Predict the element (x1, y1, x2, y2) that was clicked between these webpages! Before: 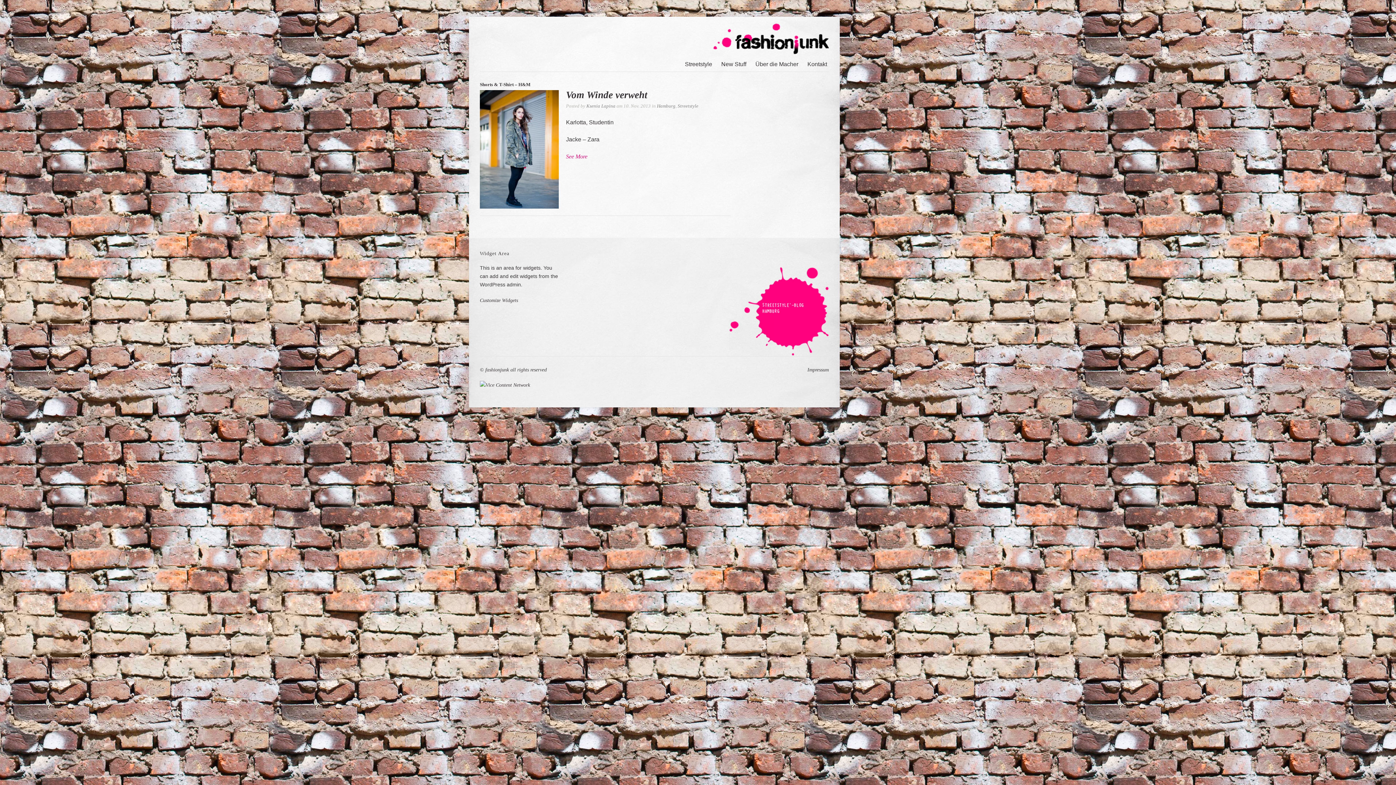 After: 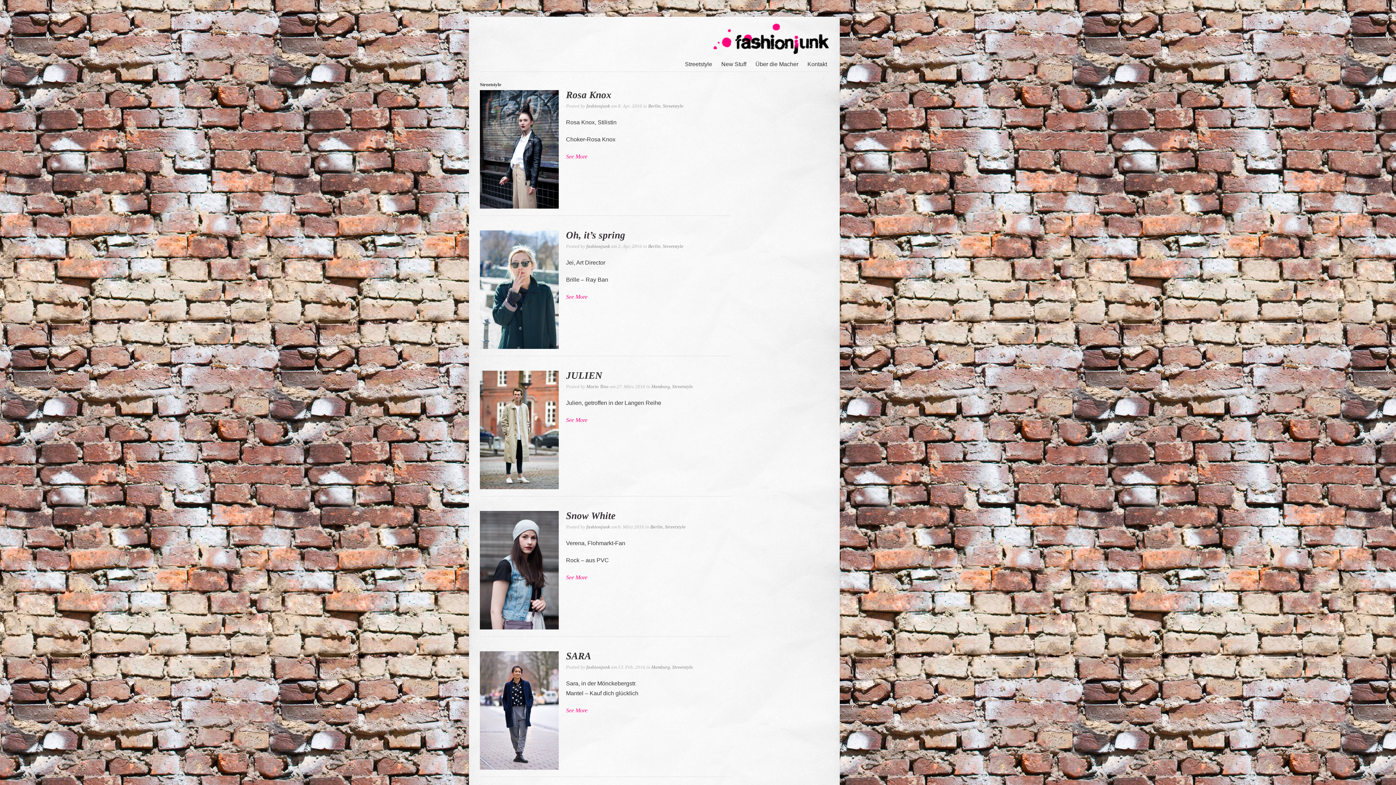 Action: label: Streetstyle bbox: (677, 103, 698, 108)